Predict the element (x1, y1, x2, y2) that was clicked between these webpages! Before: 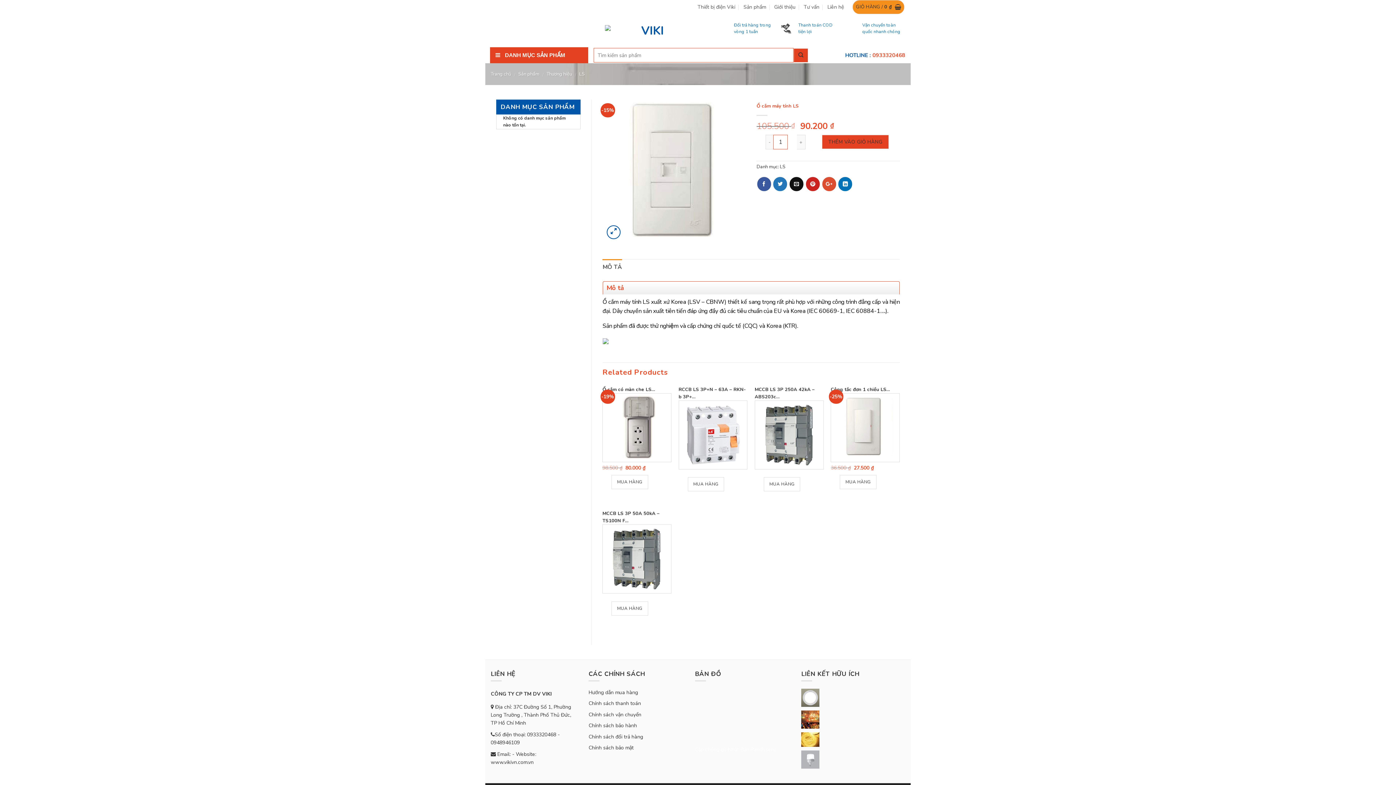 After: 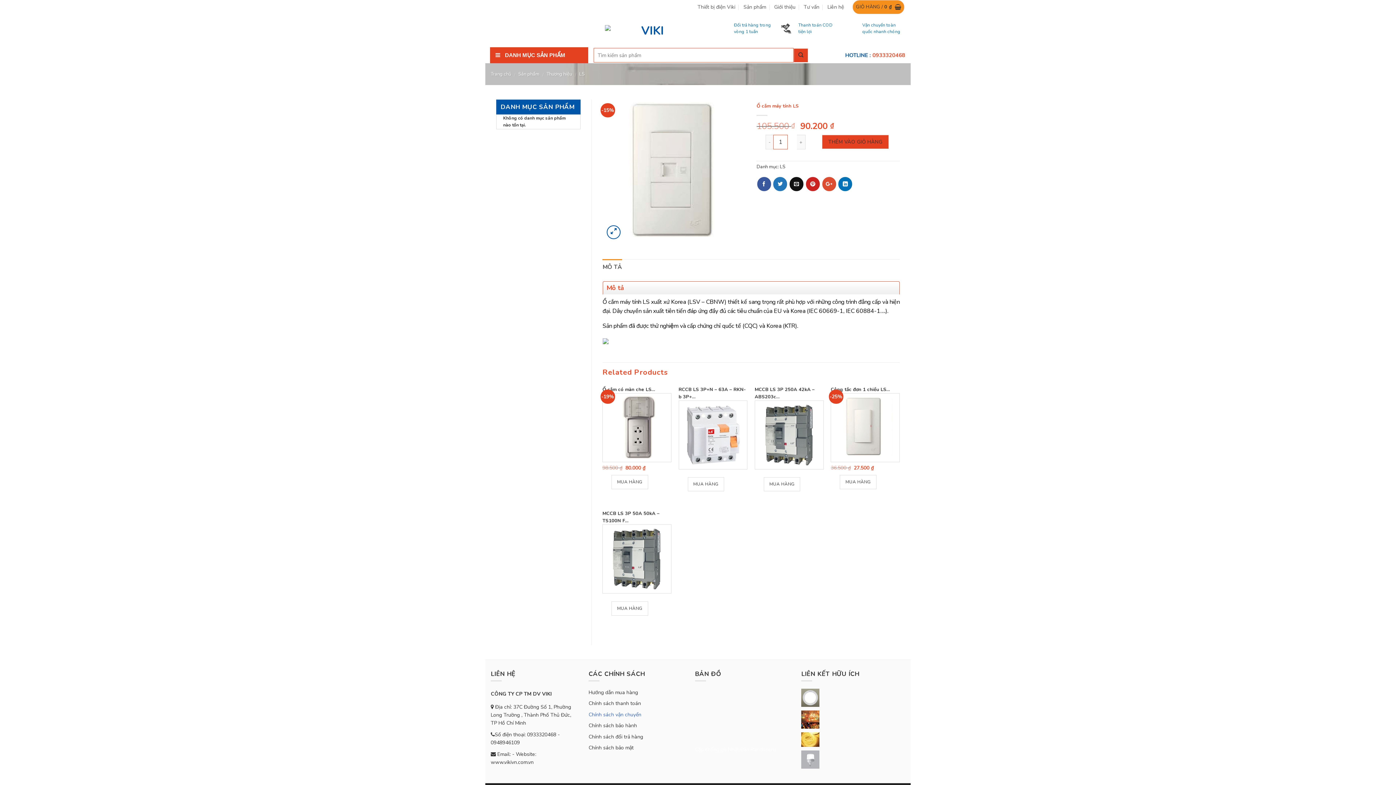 Action: label: Chính sách vận chuyển bbox: (588, 711, 641, 718)